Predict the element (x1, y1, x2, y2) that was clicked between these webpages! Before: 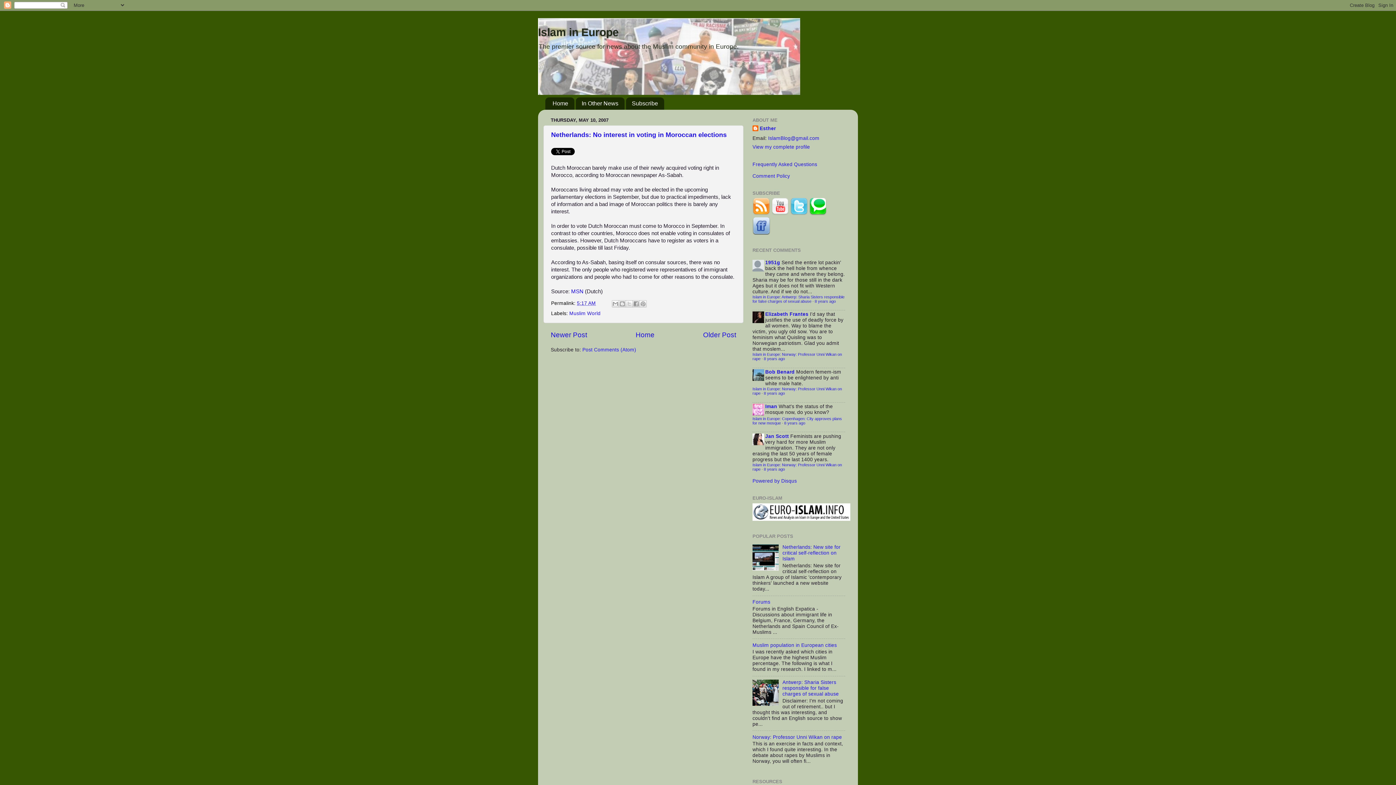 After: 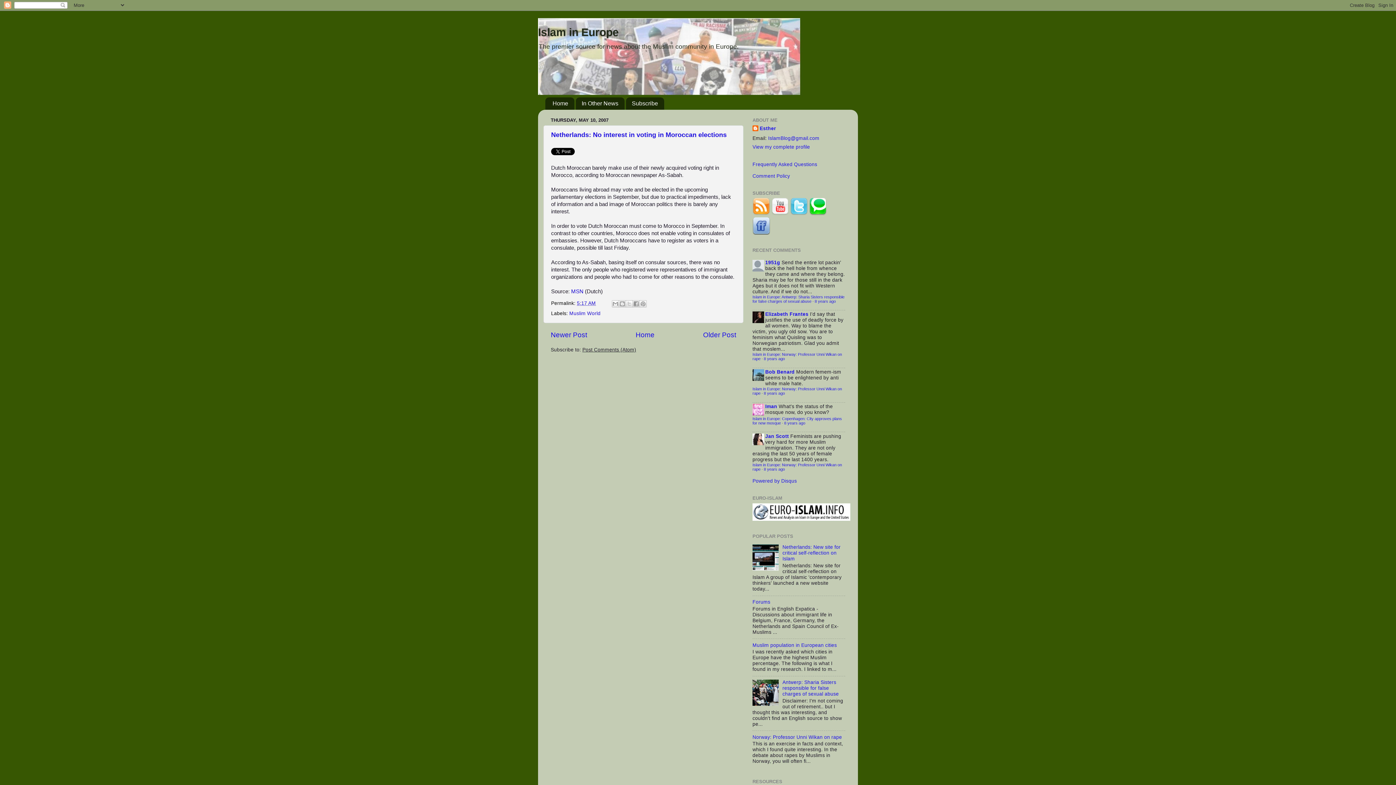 Action: bbox: (582, 347, 636, 352) label: Post Comments (Atom)